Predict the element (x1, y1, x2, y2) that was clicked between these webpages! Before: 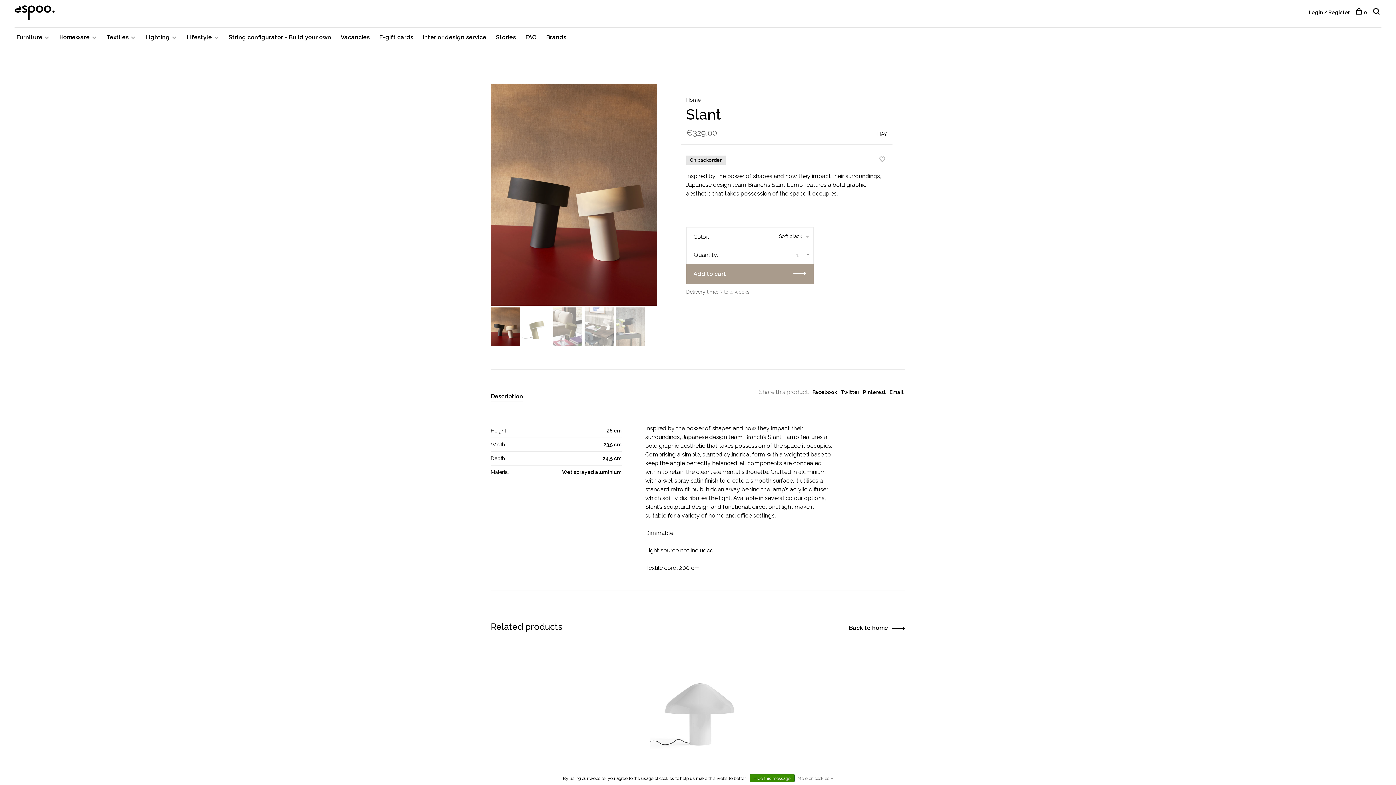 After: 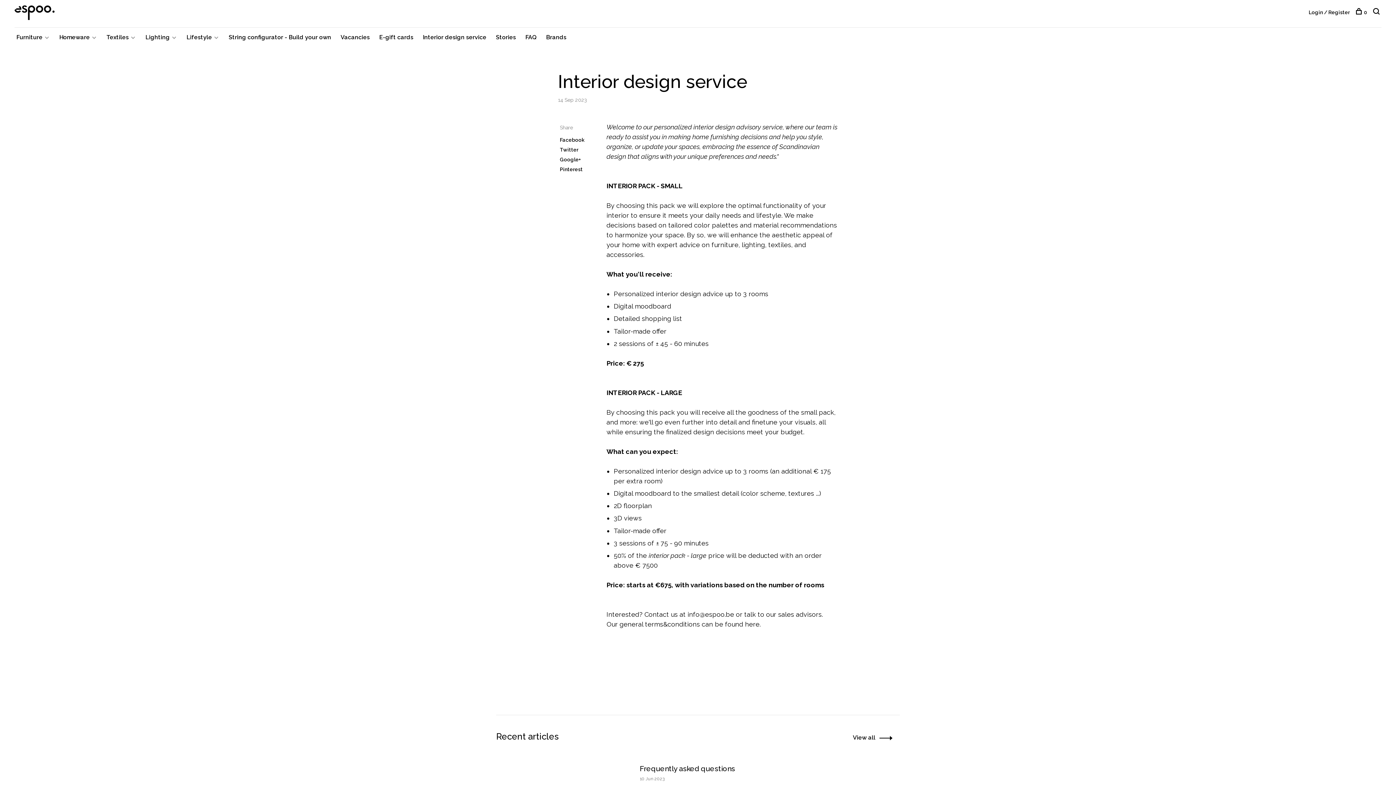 Action: label: Interior design service bbox: (422, 33, 486, 40)